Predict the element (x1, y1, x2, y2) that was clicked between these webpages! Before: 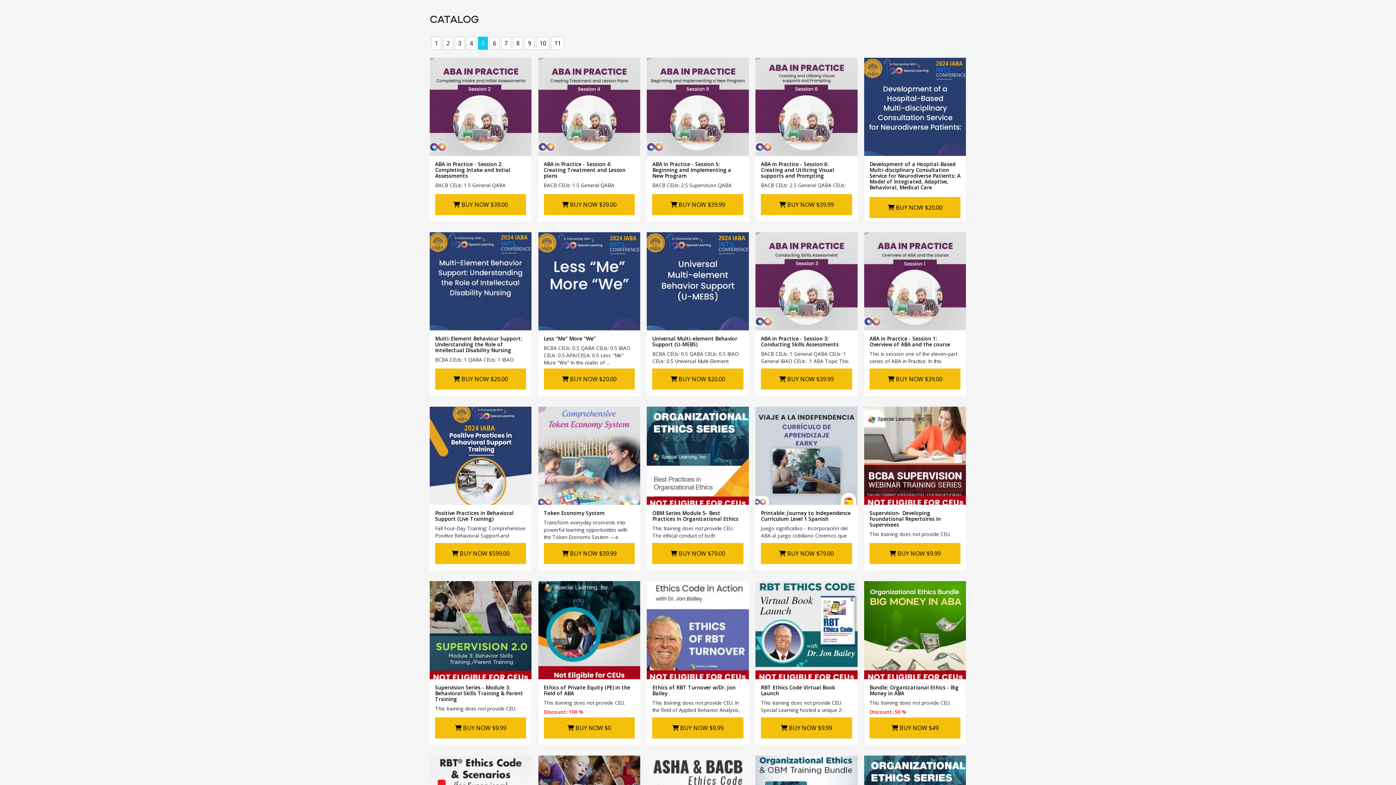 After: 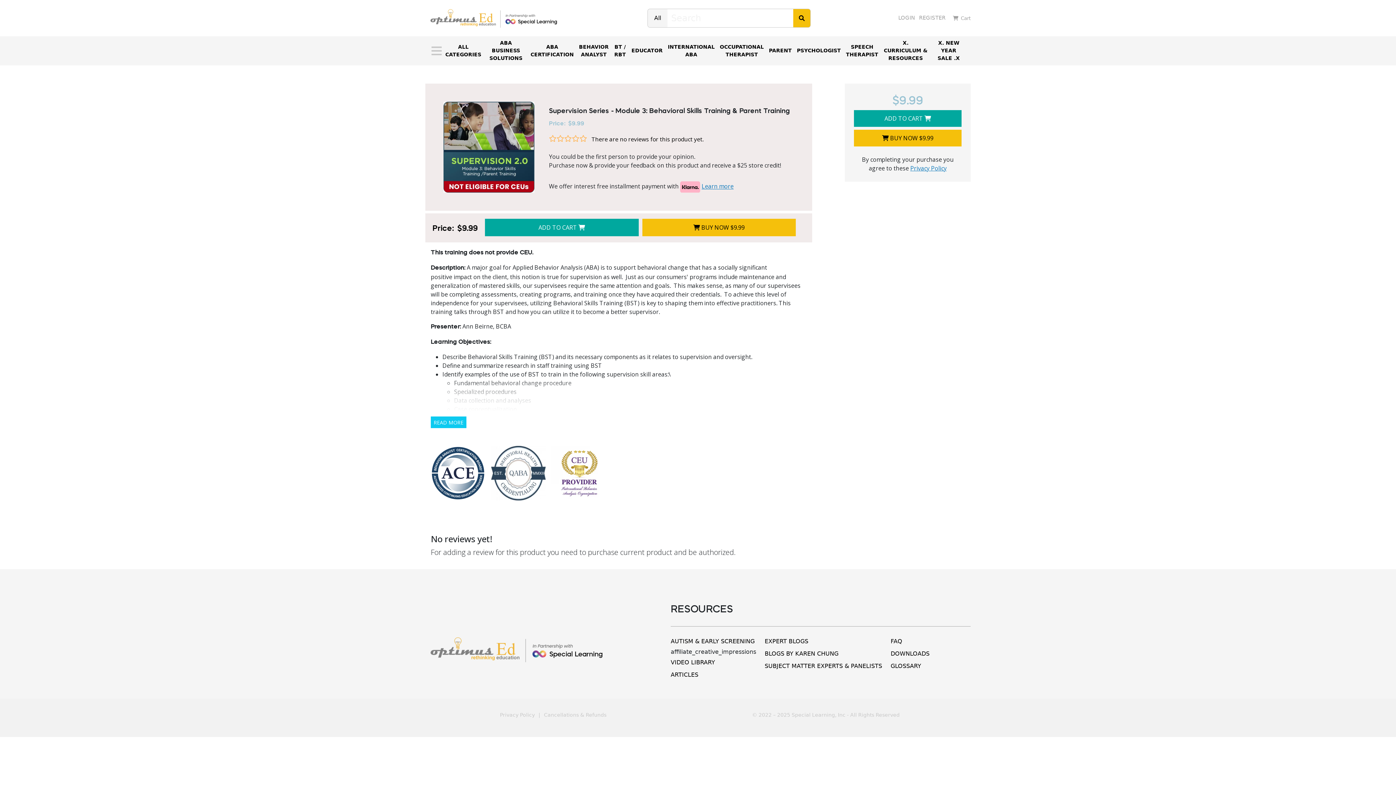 Action: label: Supervision Series - Module 3: Behavioral Skills Training & Parent Training bbox: (429, 679, 531, 705)